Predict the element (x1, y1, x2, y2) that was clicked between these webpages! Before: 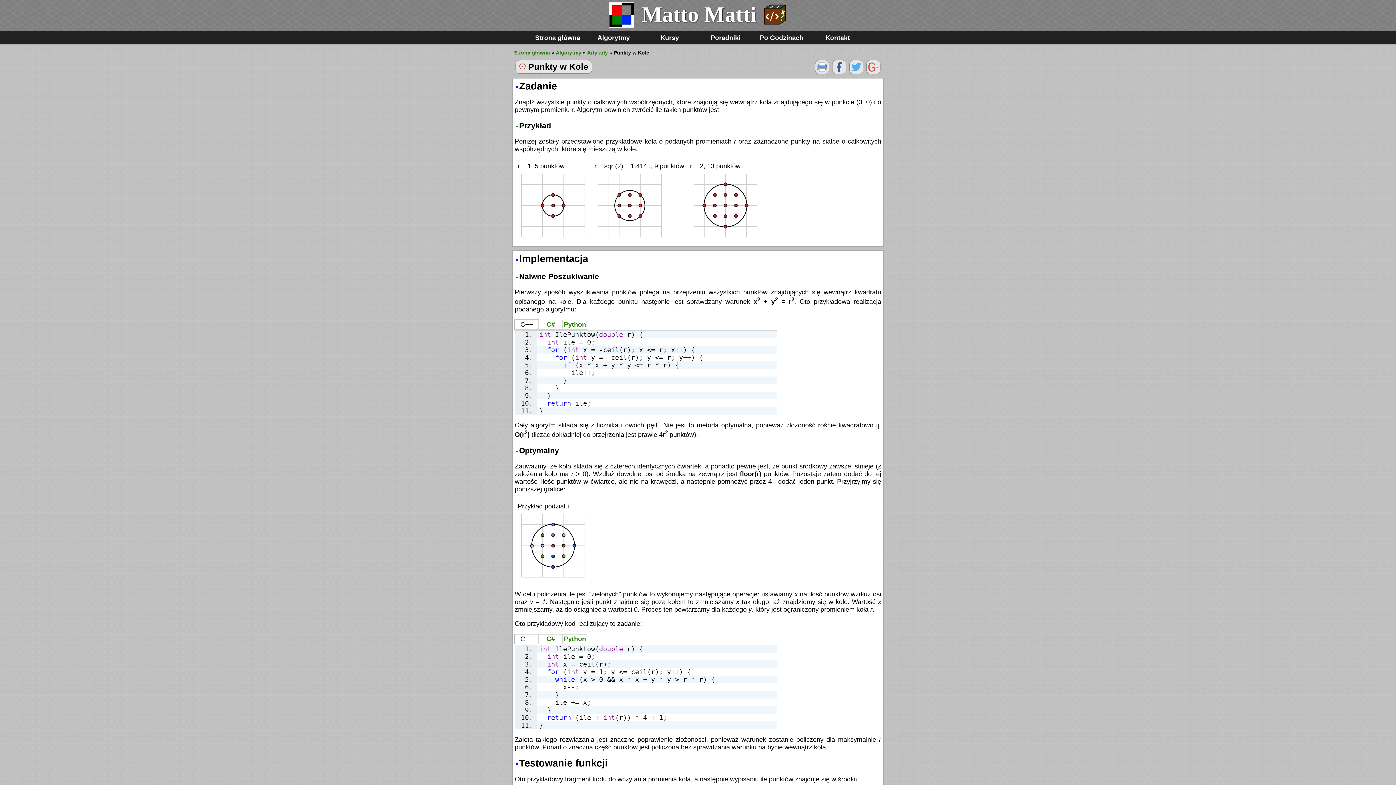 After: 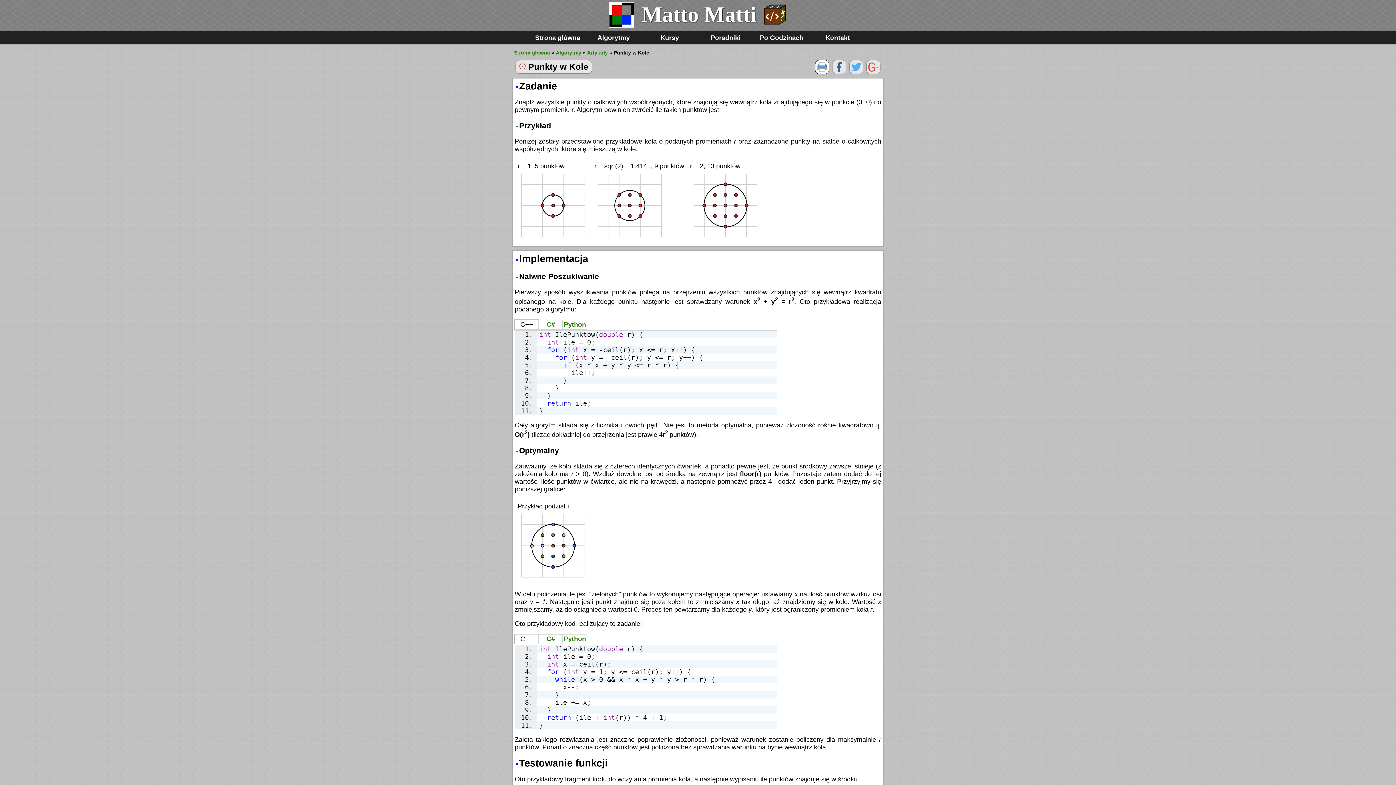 Action: bbox: (813, 69, 830, 75)